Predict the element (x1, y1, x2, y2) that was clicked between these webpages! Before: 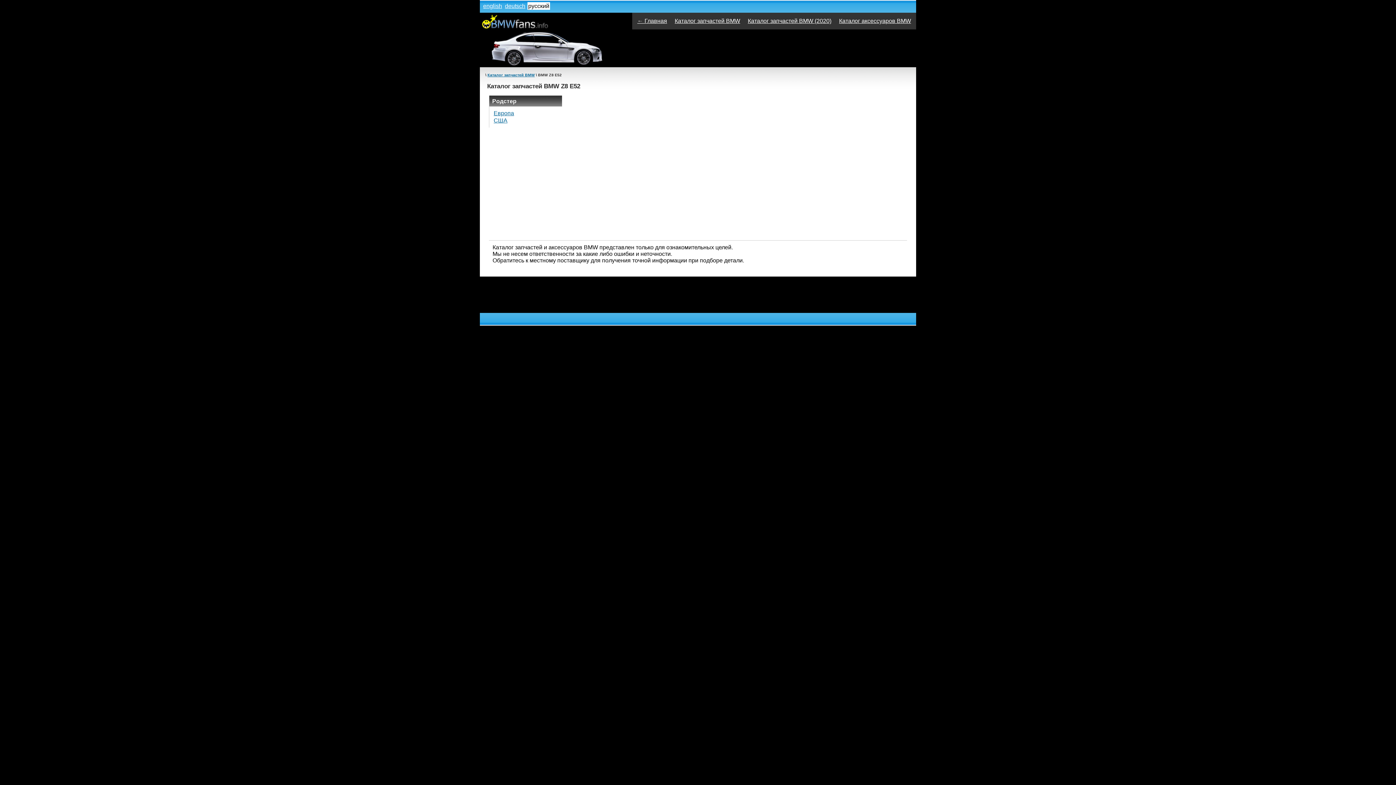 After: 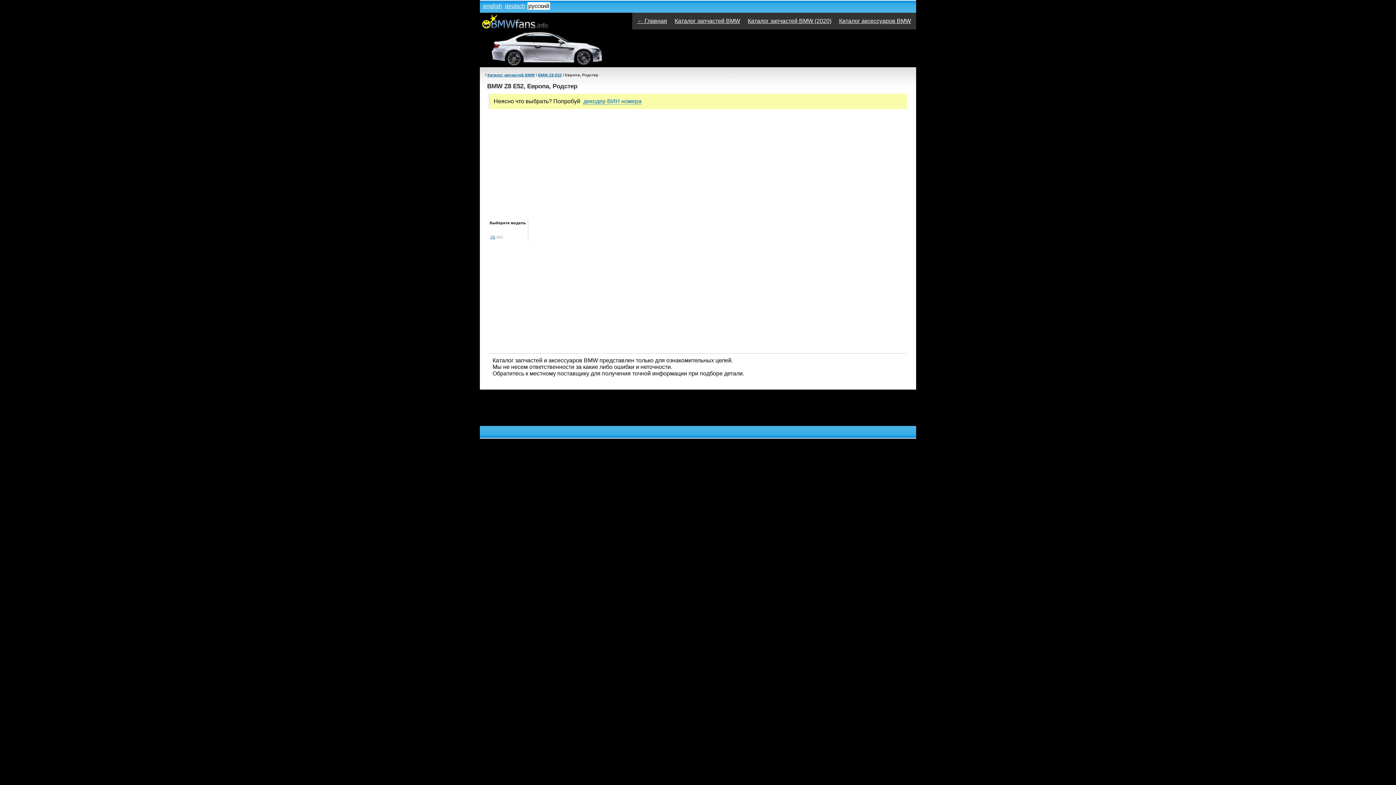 Action: label: Европа bbox: (493, 110, 514, 116)